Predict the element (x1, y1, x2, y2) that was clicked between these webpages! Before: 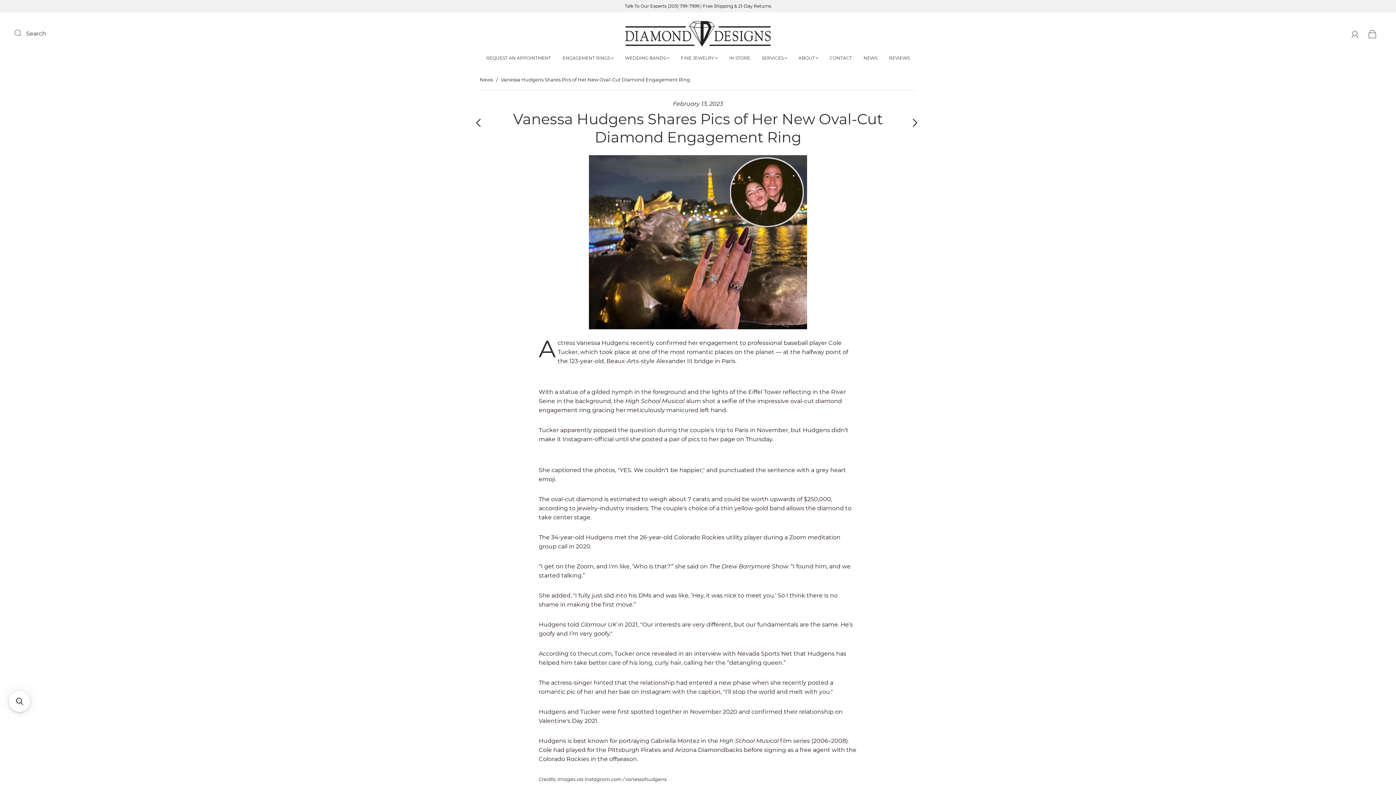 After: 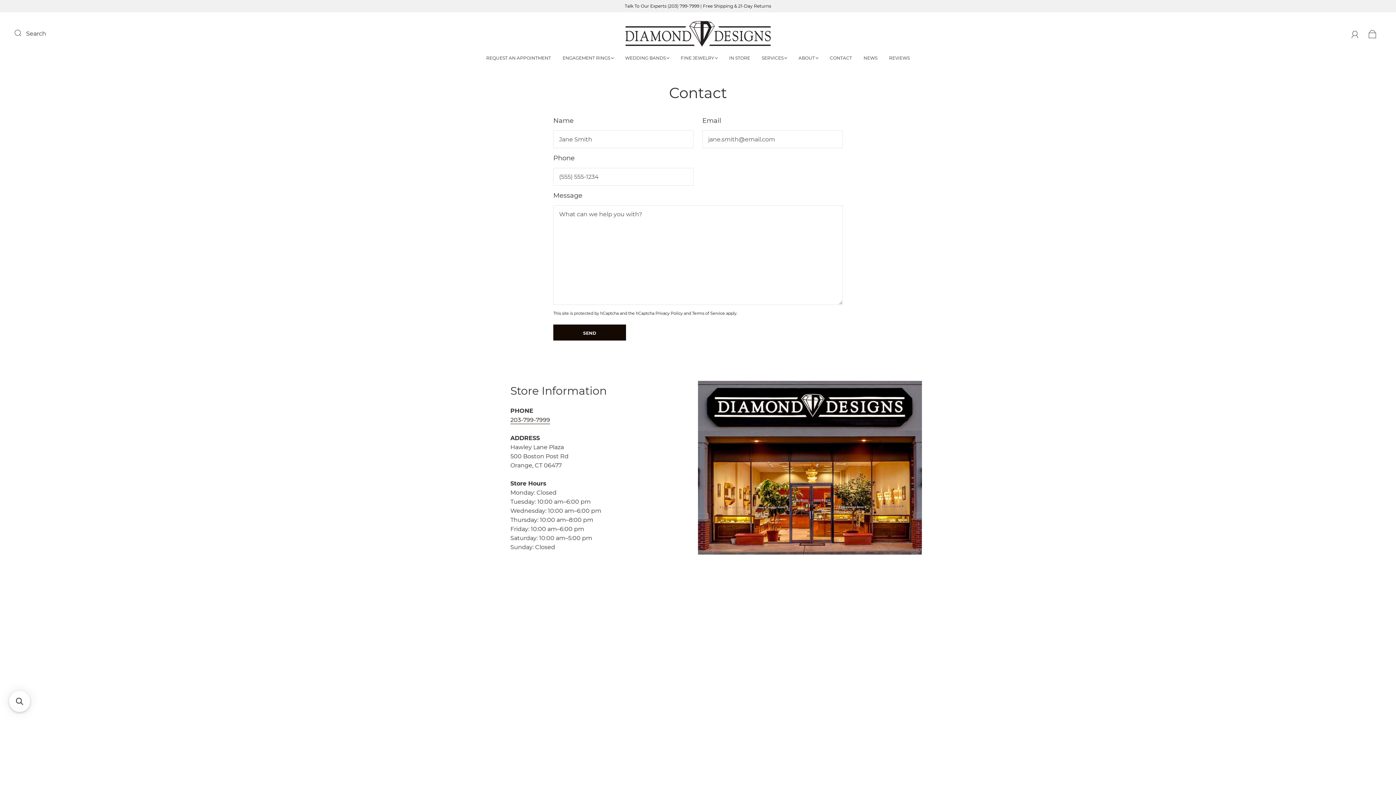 Action: bbox: (830, 55, 852, 60) label: CONTACT